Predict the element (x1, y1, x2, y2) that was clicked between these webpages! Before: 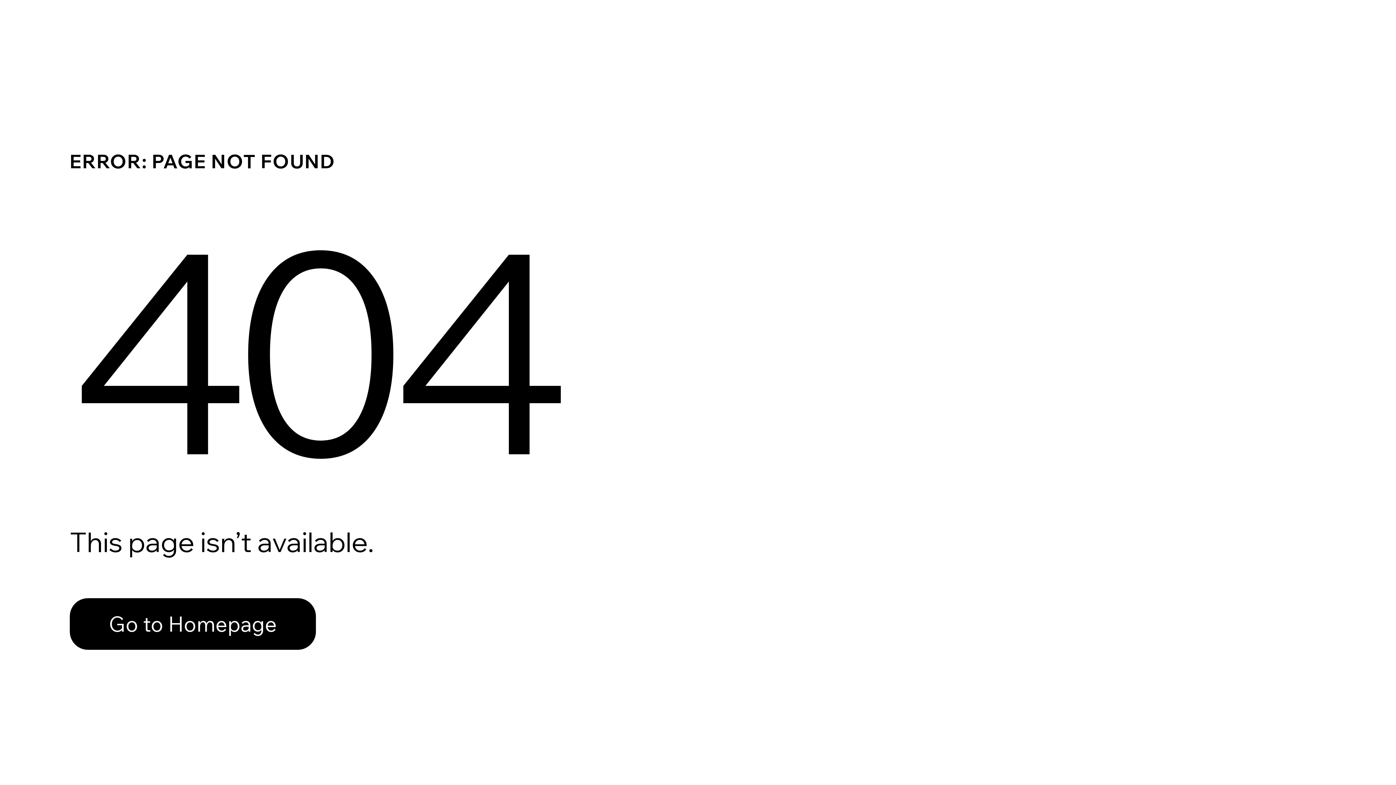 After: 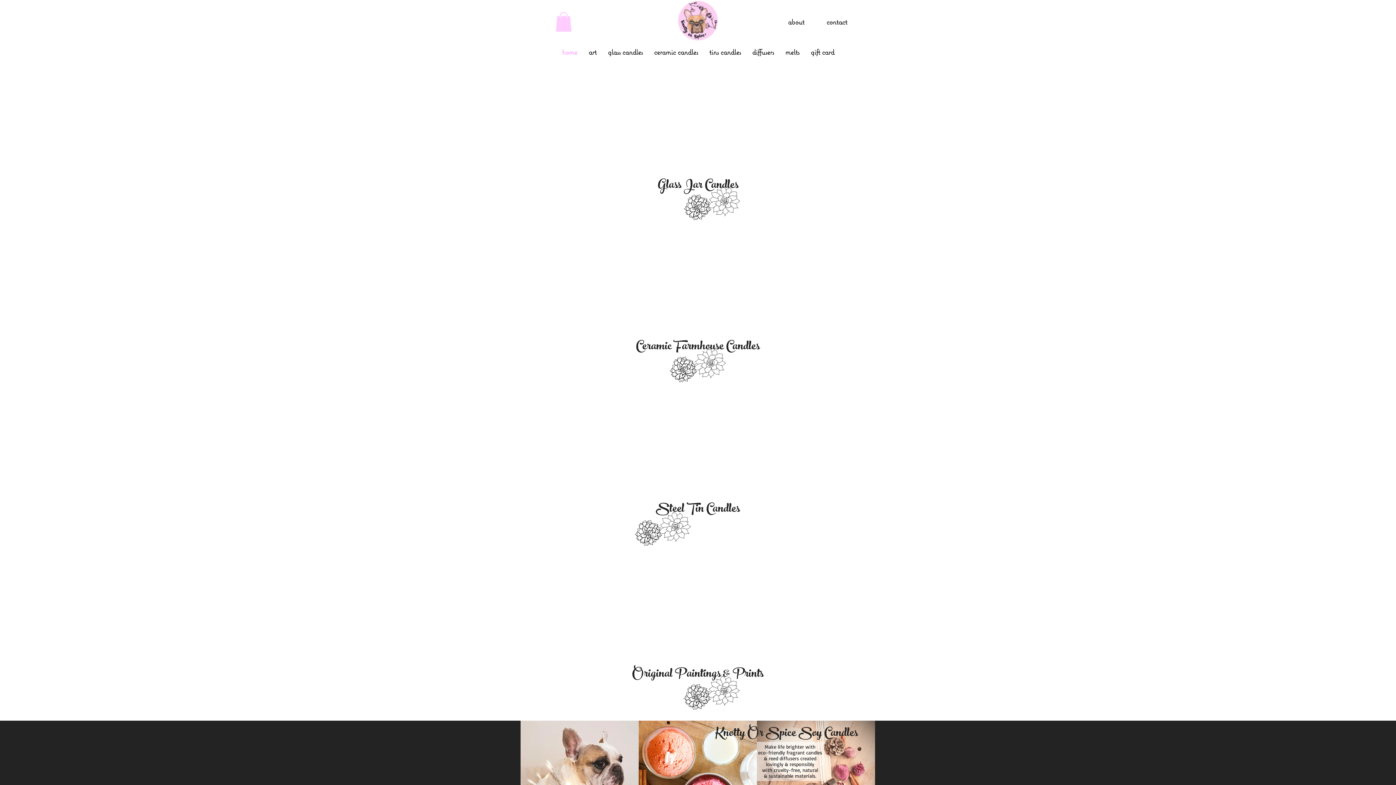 Action: label: Go to Homepage bbox: (69, 582, 768, 659)